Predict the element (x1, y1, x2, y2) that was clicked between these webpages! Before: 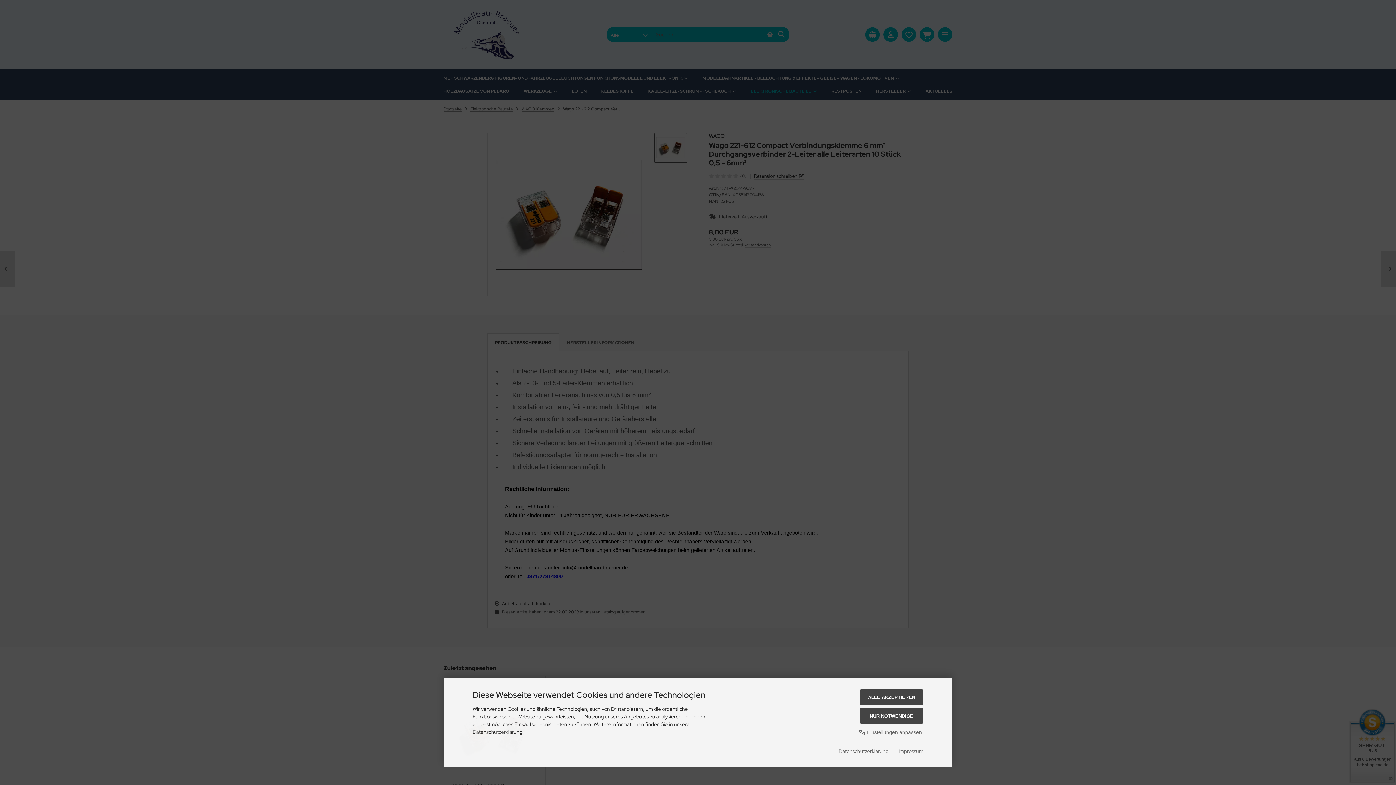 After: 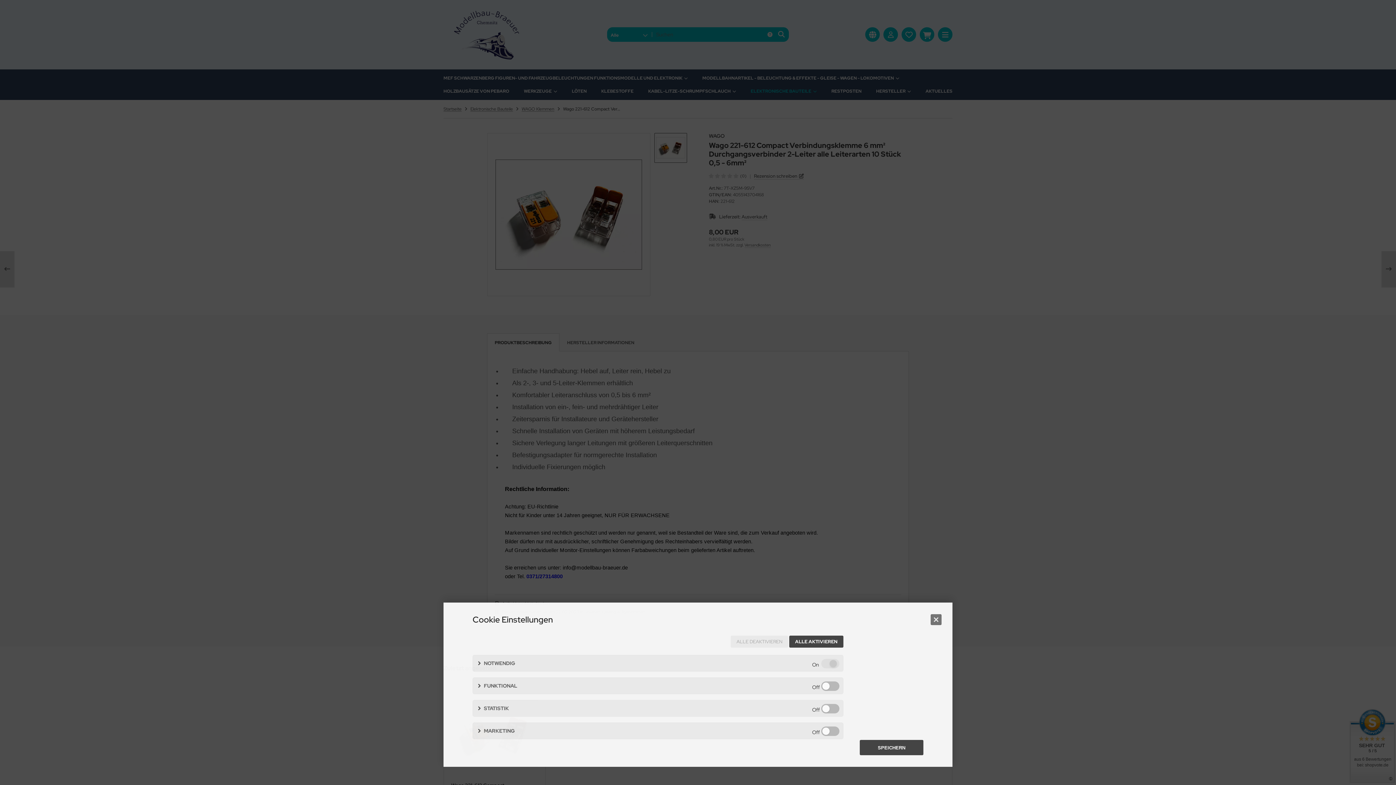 Action: bbox: (857, 728, 923, 737) label:  Einstellungen anpassen